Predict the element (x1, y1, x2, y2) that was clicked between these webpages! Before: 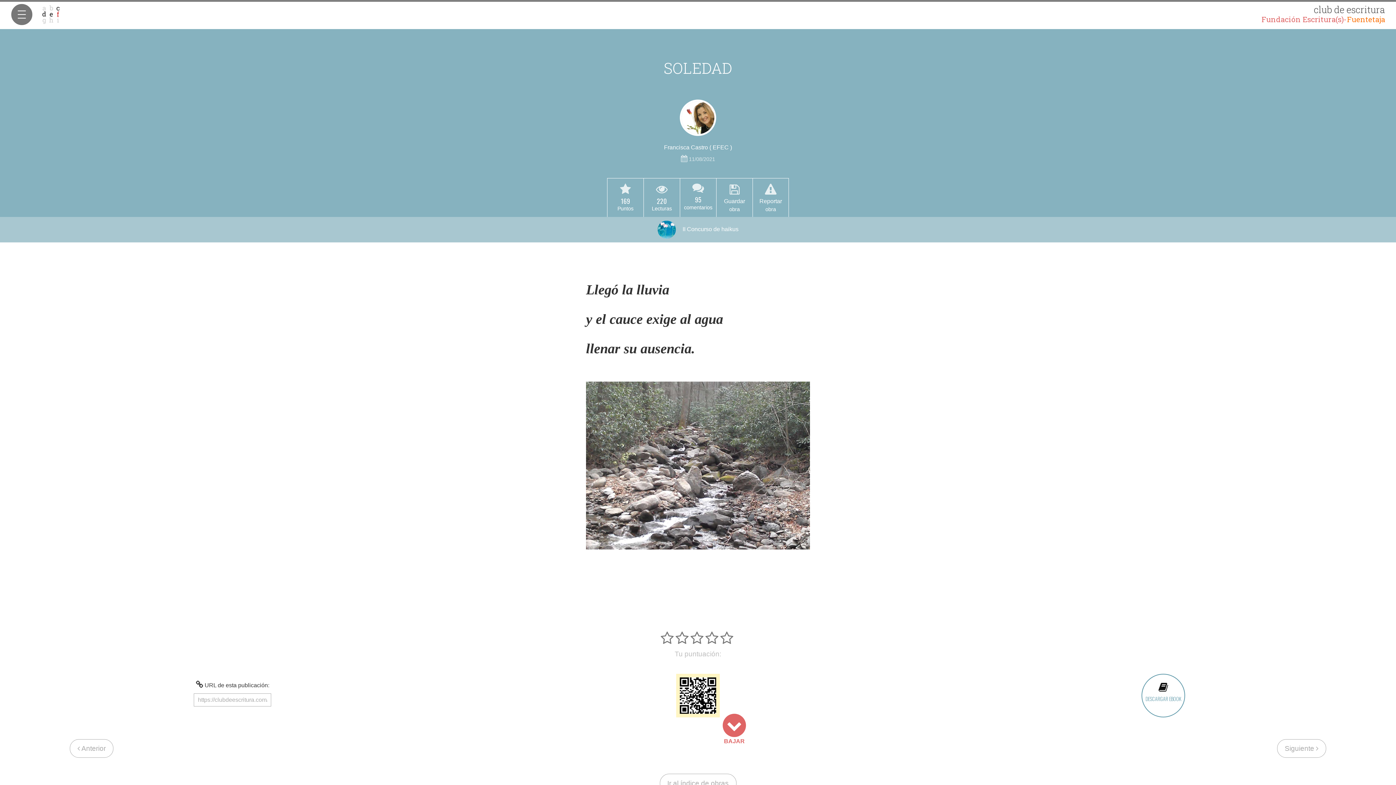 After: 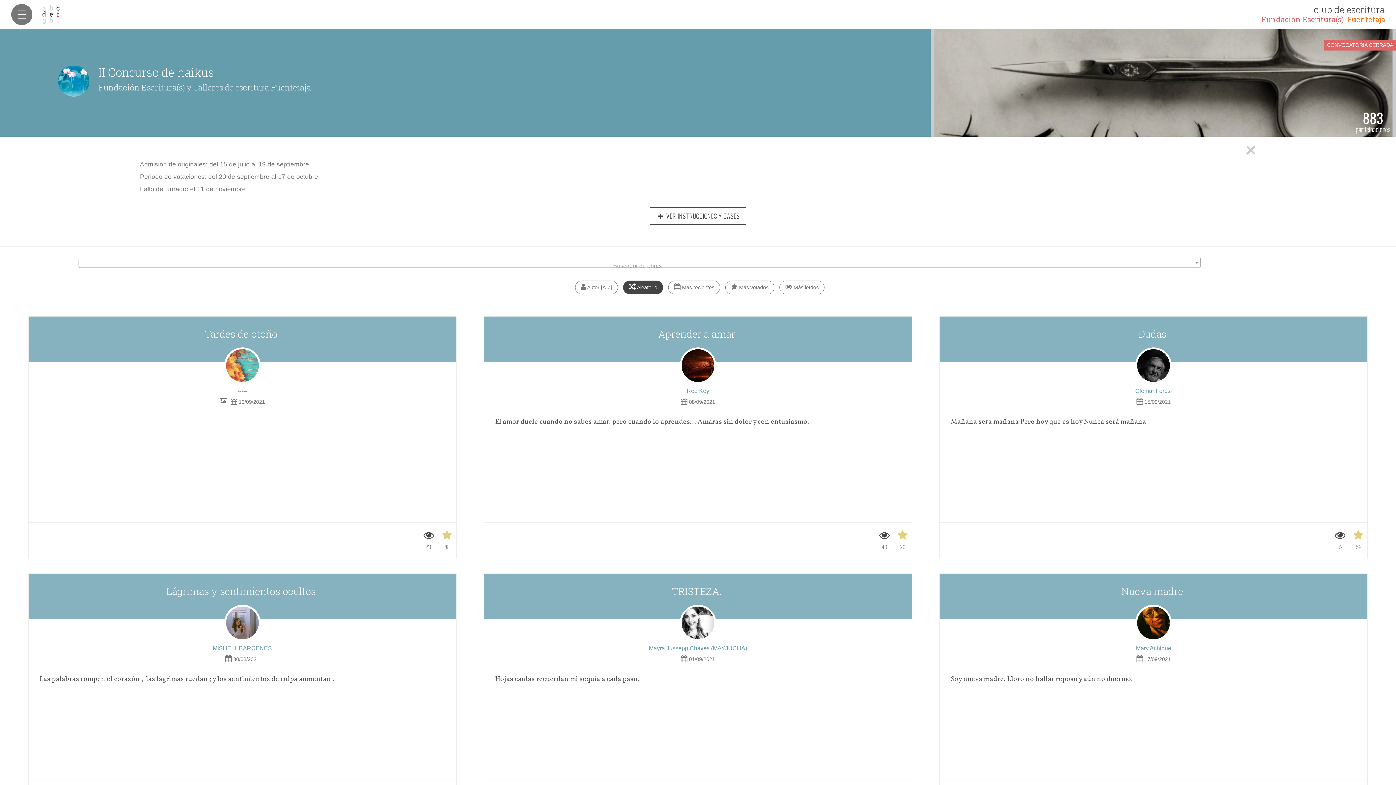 Action: bbox: (659, 774, 736, 793) label: Ir al índice de obras